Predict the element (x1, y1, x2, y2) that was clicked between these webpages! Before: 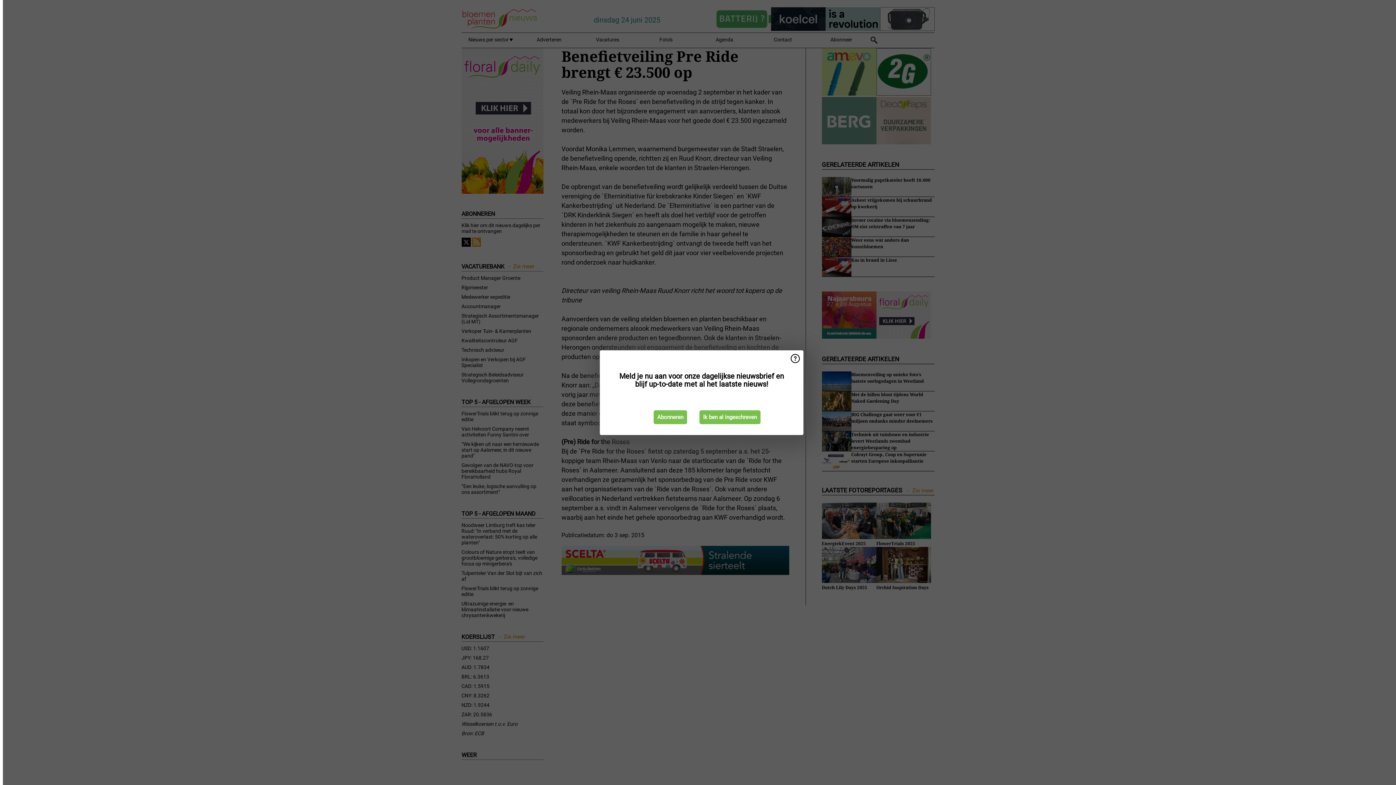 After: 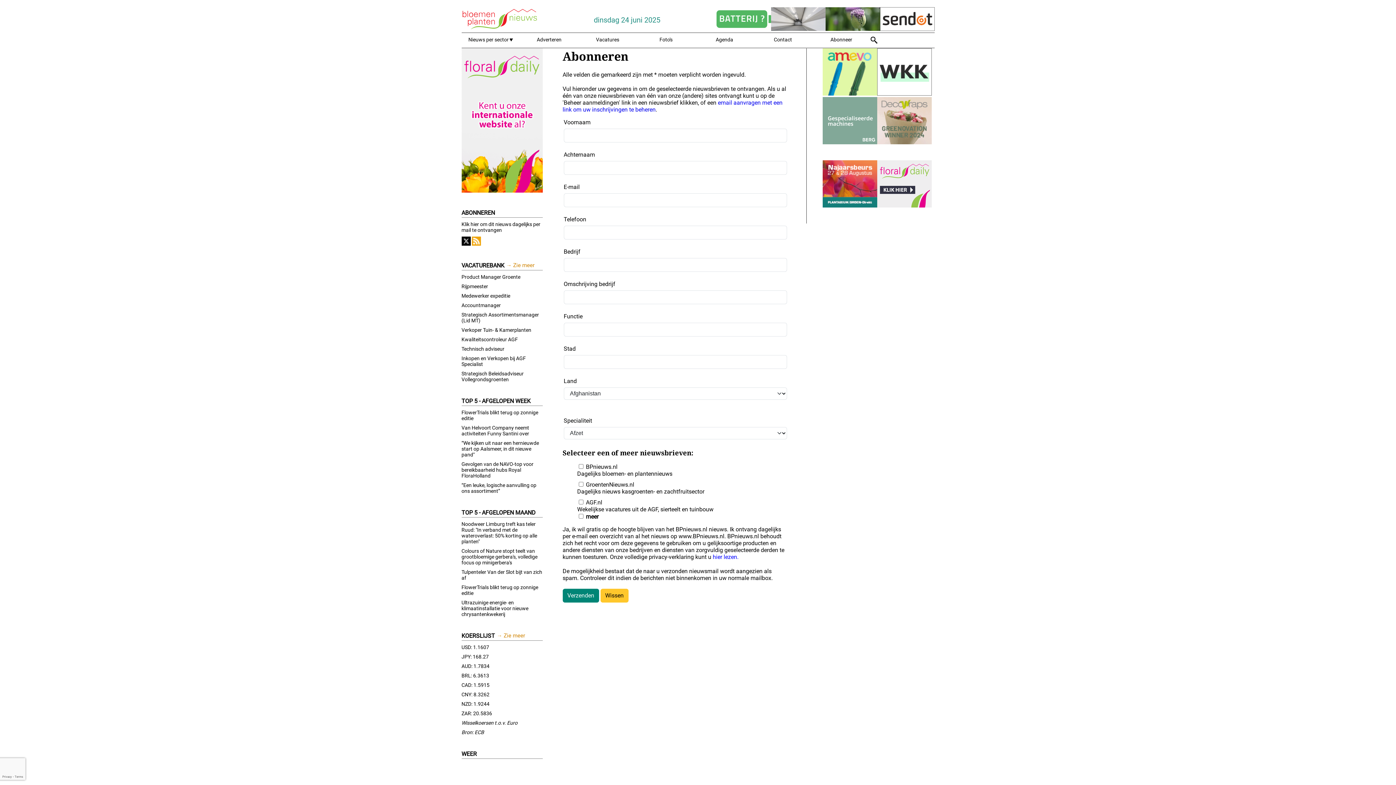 Action: label: Abonneren bbox: (653, 410, 687, 424)